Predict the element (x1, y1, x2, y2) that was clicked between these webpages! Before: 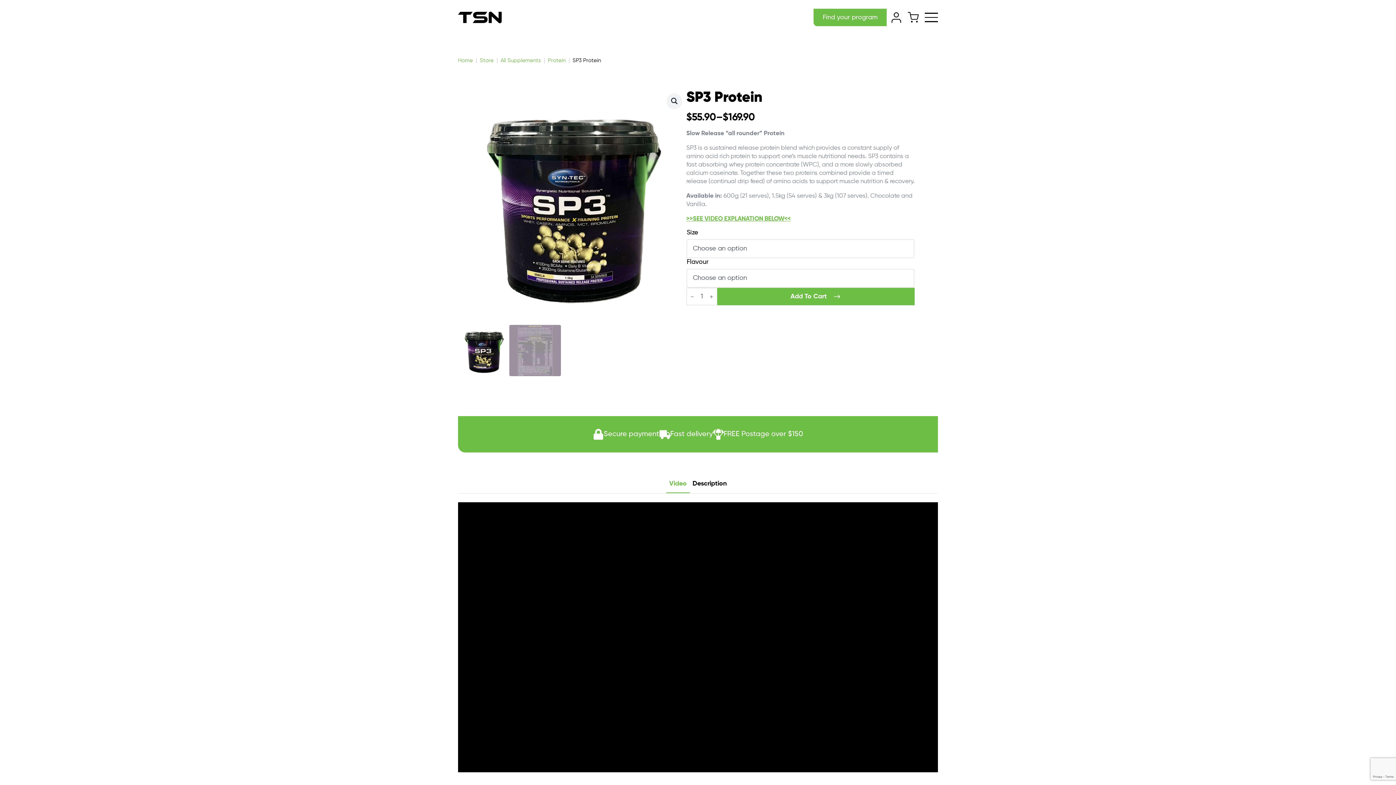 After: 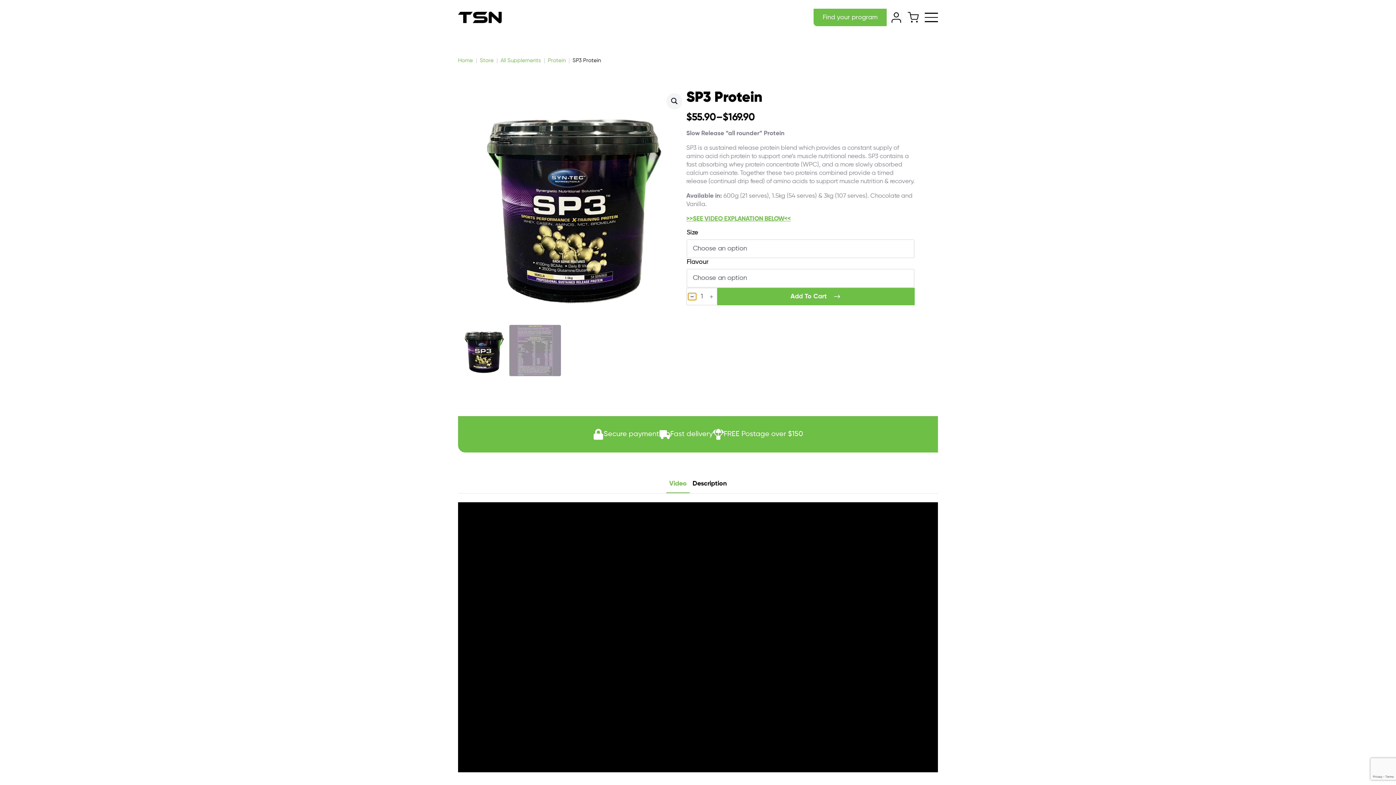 Action: bbox: (688, 293, 696, 300) label: Decrement